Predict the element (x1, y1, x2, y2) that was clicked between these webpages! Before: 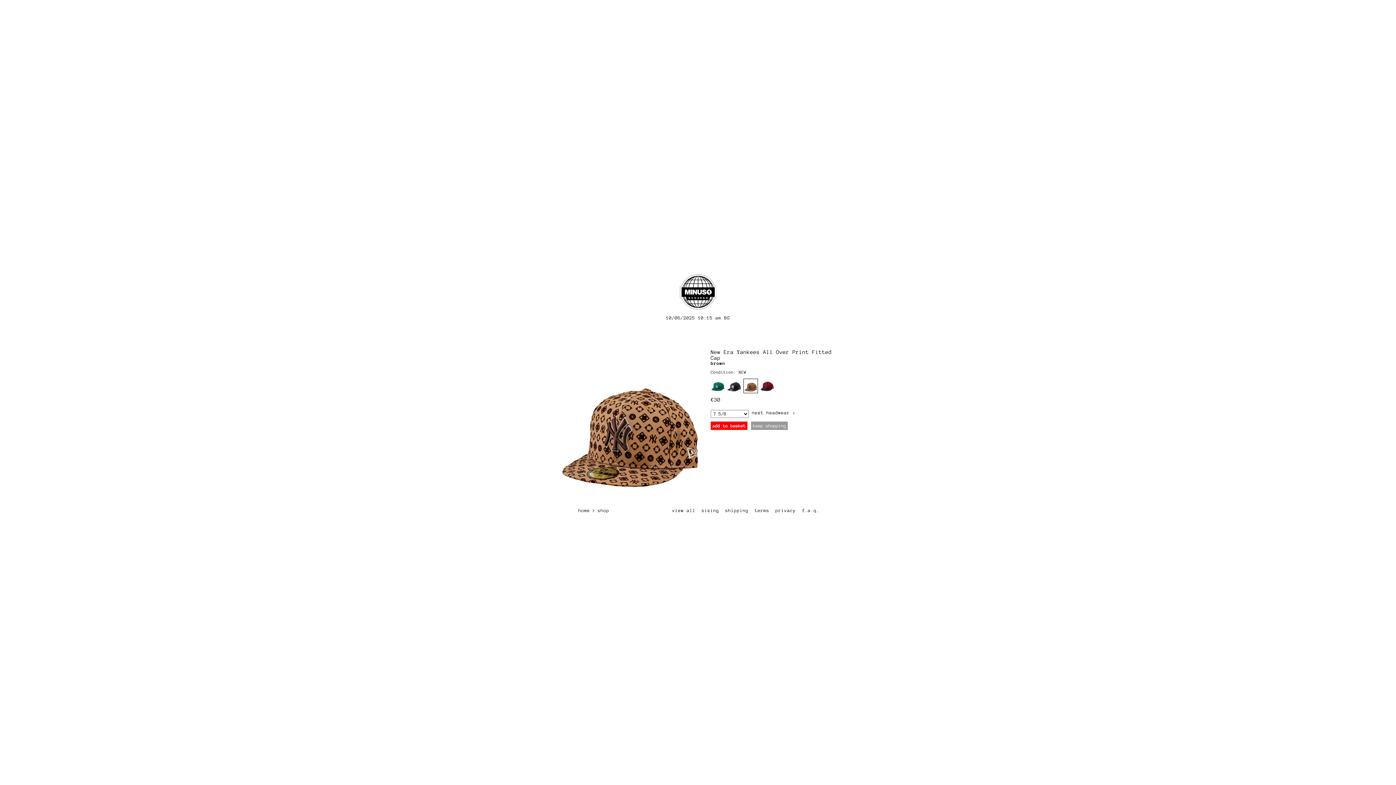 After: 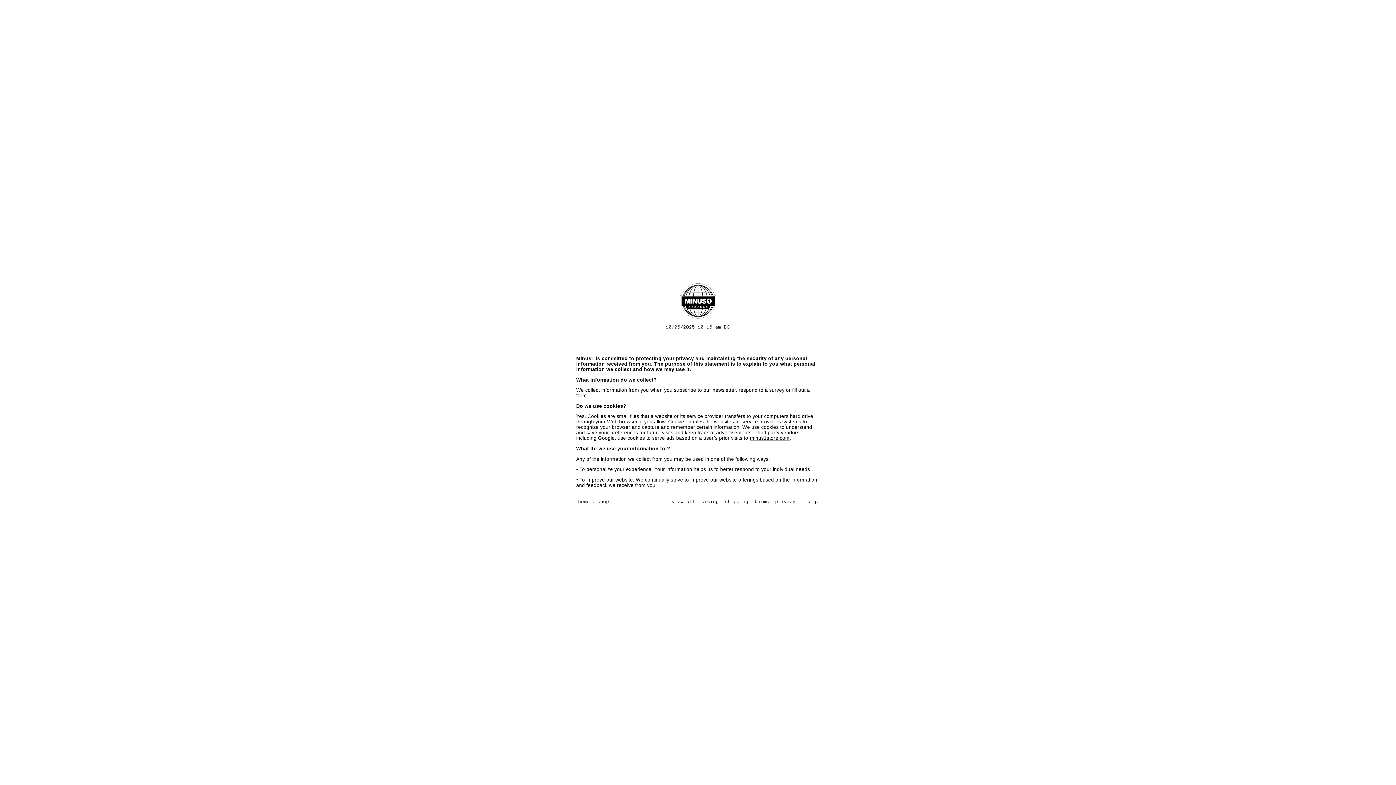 Action: label: privacy bbox: (775, 507, 796, 513)